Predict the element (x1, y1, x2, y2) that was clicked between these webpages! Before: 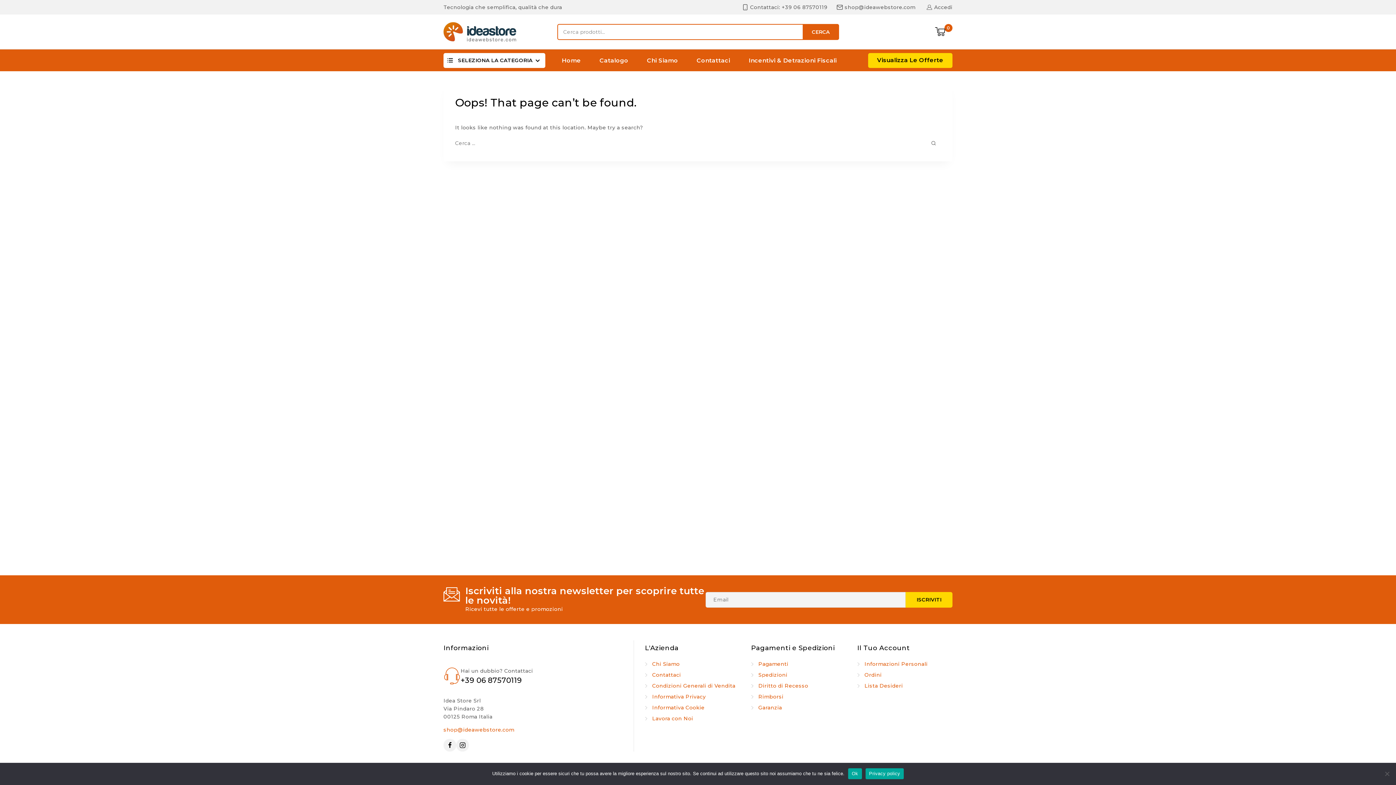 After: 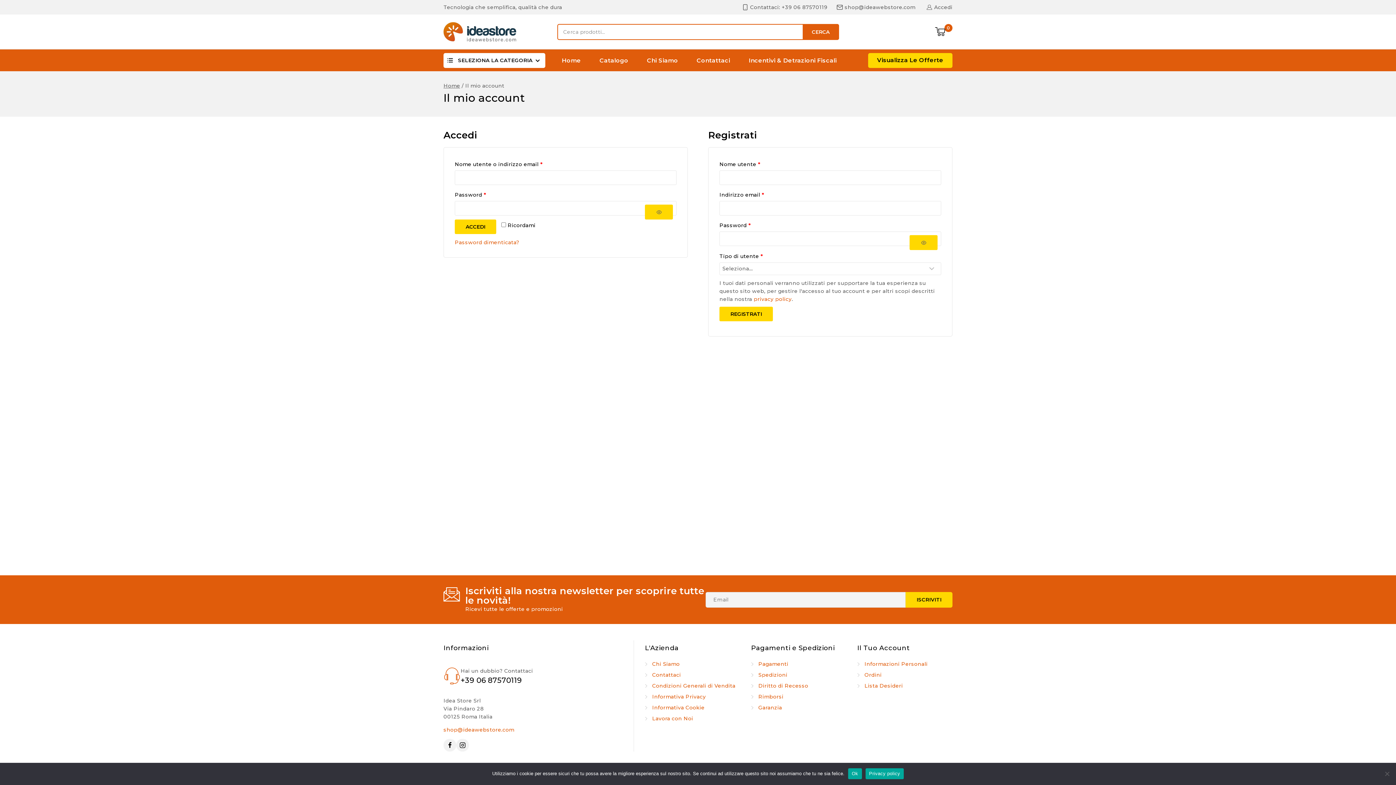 Action: label: Accedi bbox: (926, 0, 952, 14)